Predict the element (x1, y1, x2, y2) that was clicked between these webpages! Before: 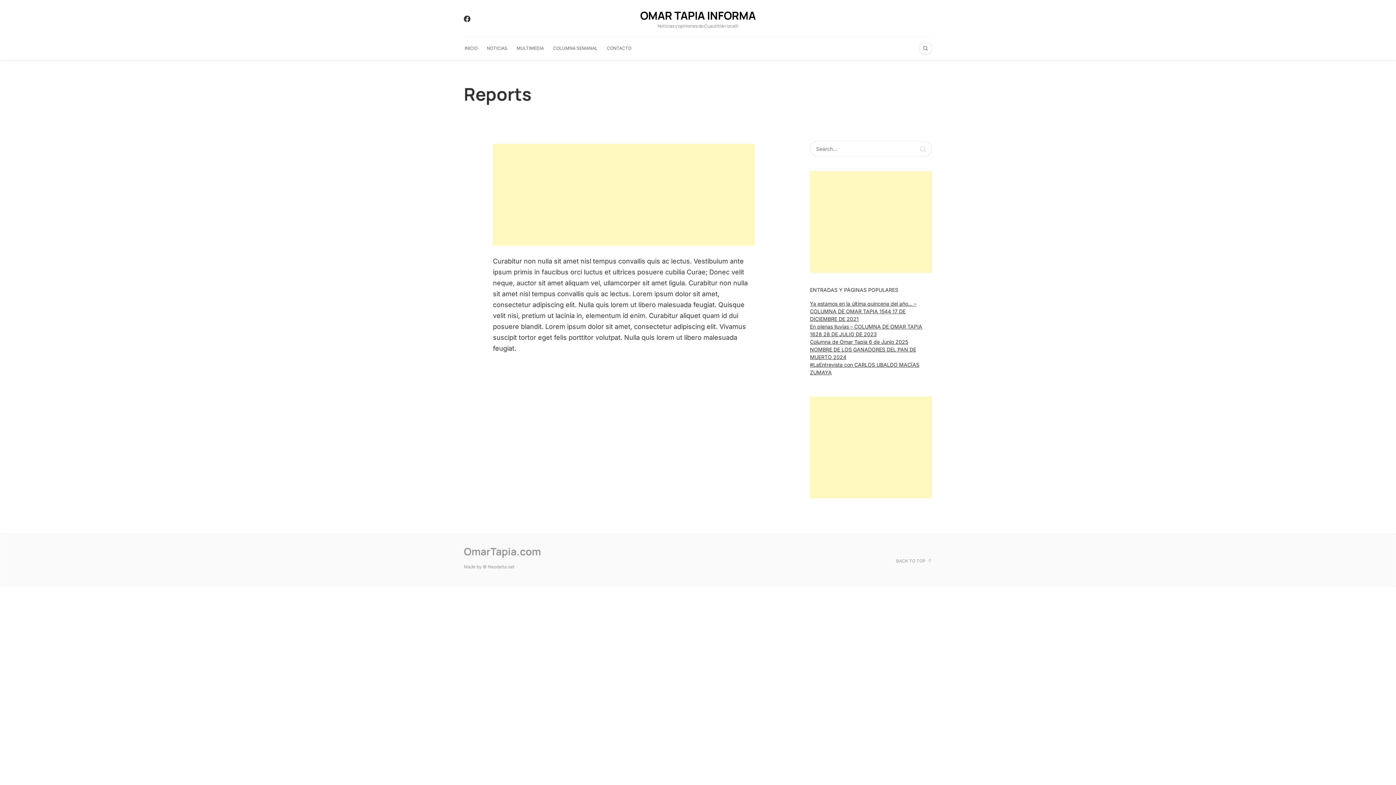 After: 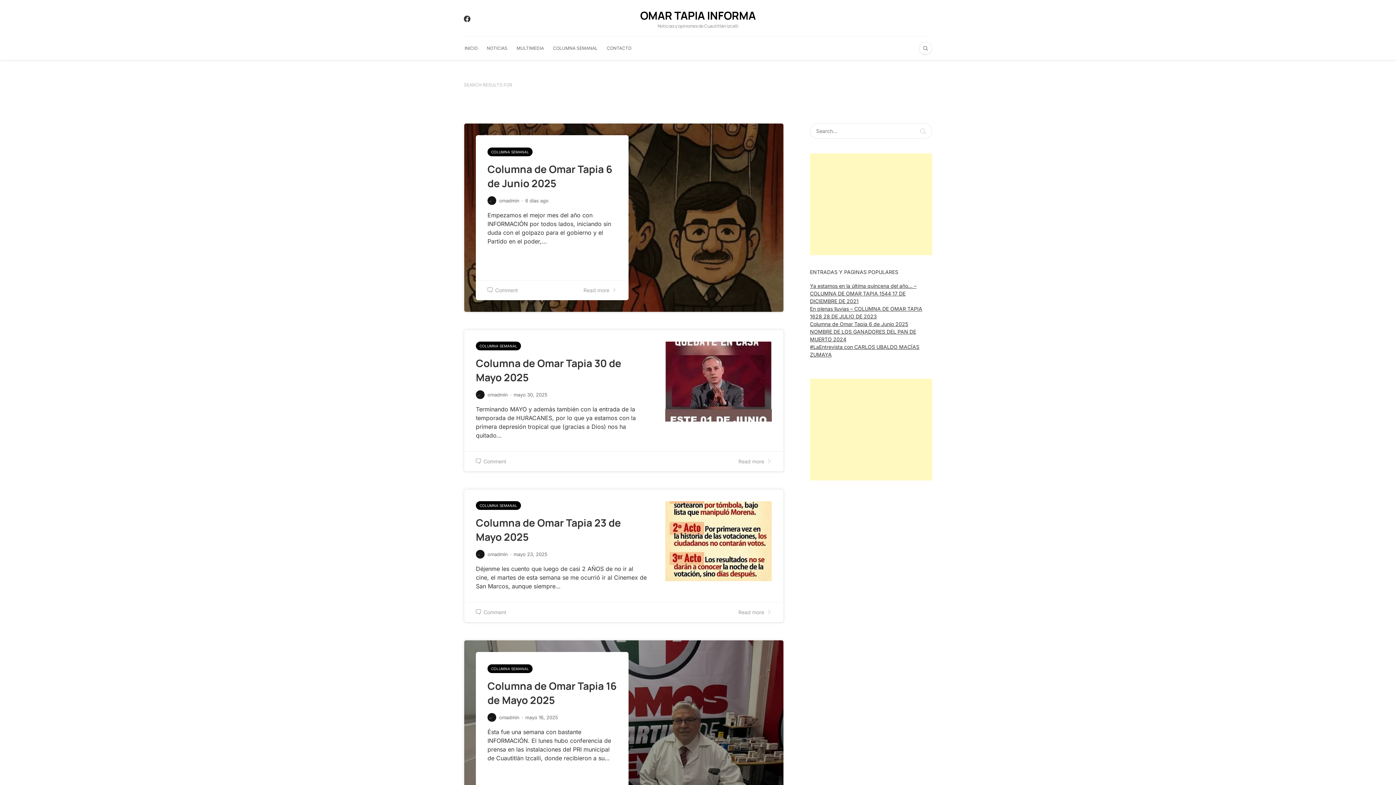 Action: bbox: (914, 141, 932, 156)